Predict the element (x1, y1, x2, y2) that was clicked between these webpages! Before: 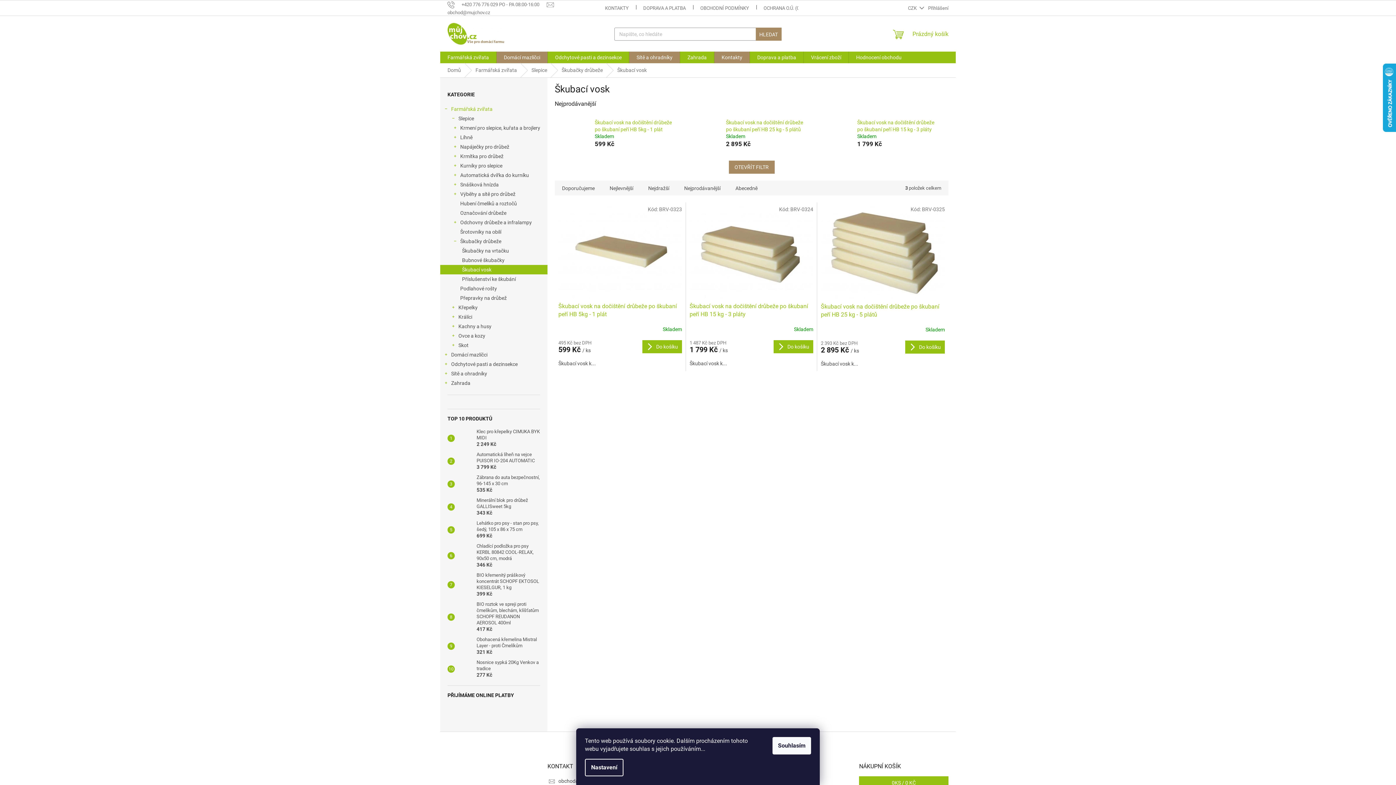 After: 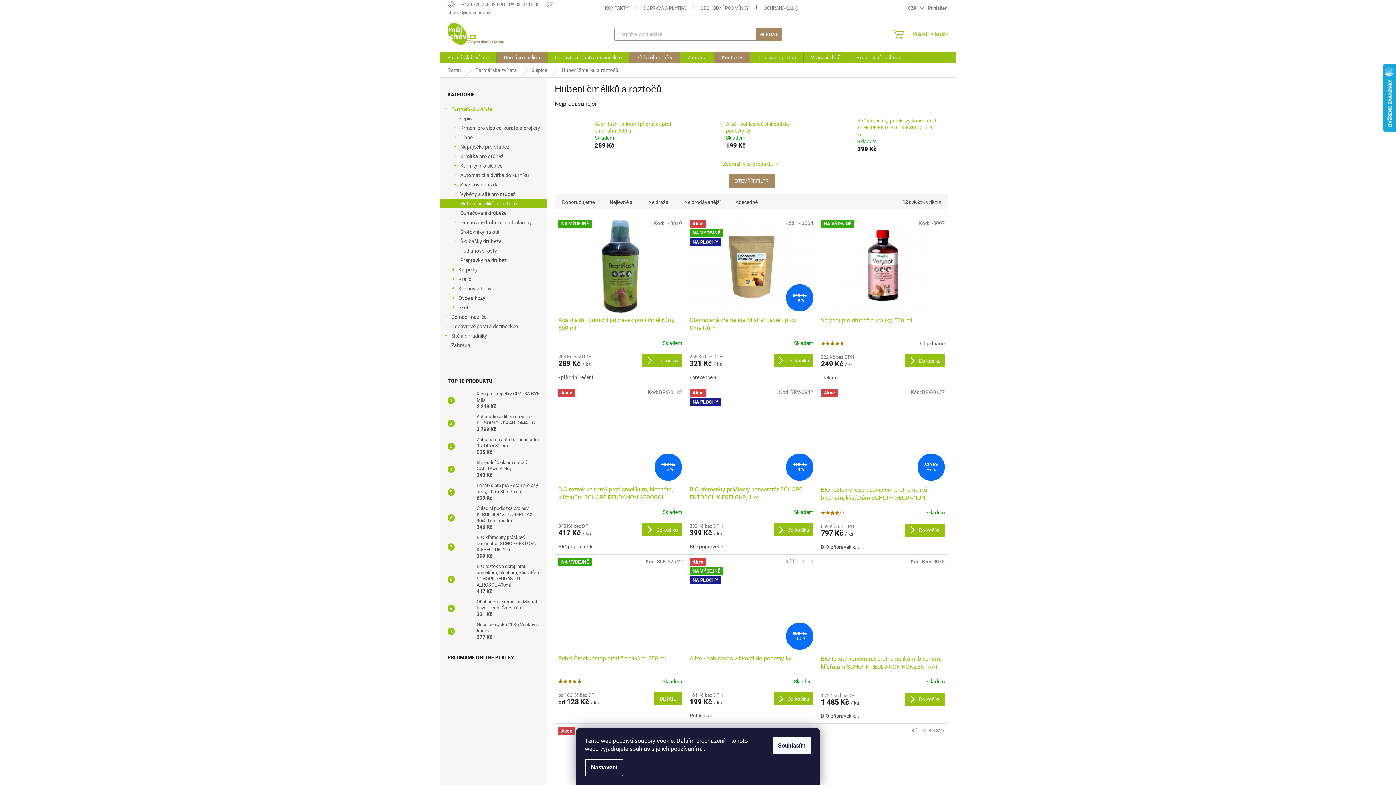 Action: bbox: (440, 198, 547, 208) label: Hubení čmelíků a roztočů